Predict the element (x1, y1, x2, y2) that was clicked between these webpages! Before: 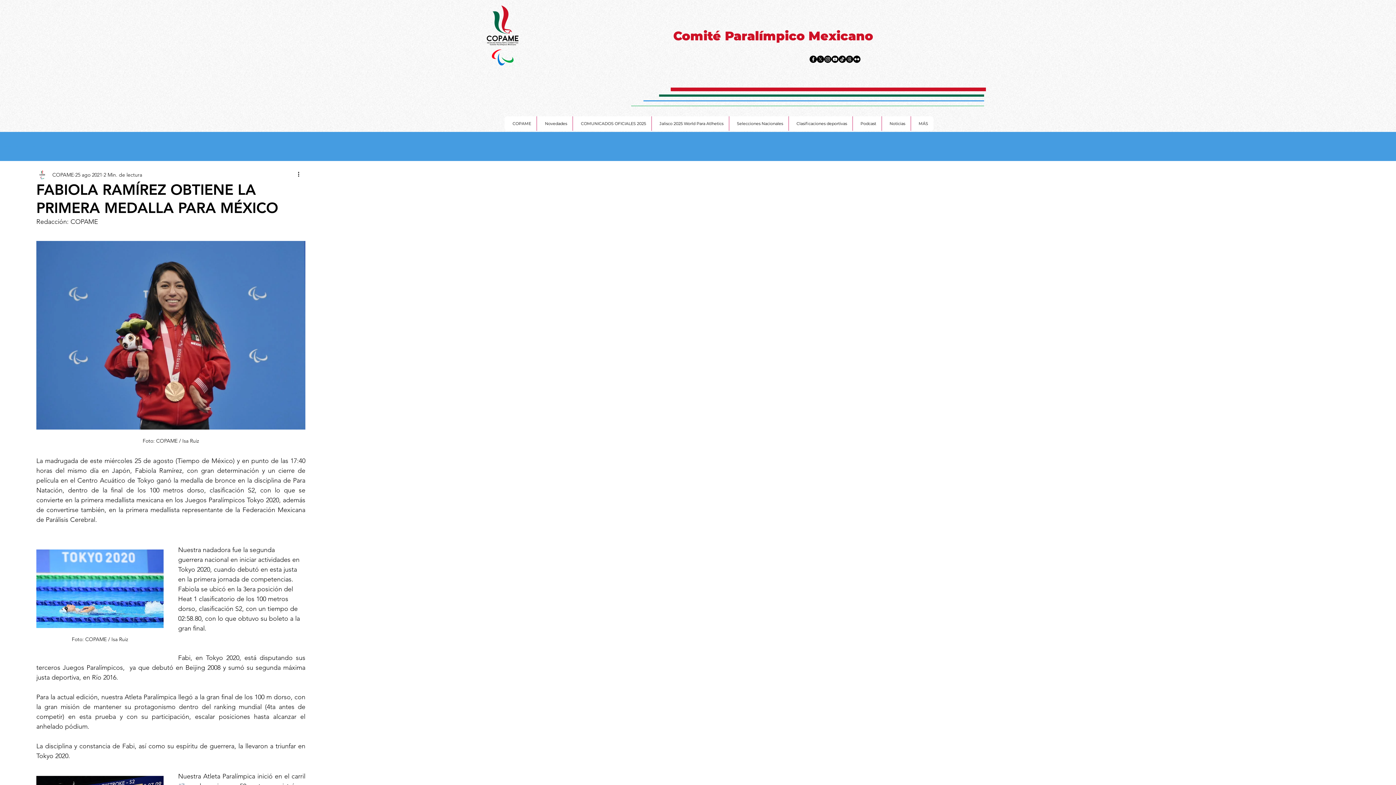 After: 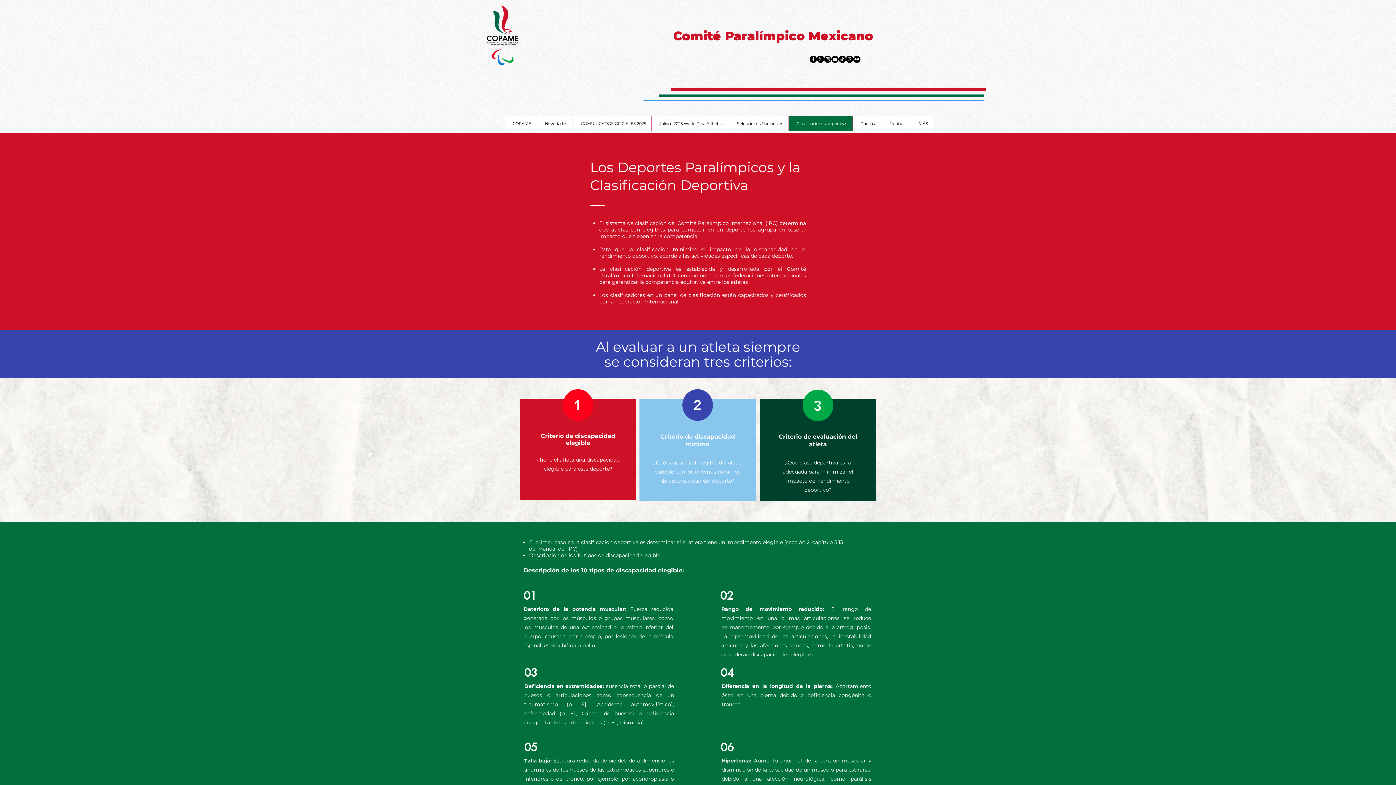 Action: label: Clasificaciones deportivas bbox: (788, 116, 852, 130)